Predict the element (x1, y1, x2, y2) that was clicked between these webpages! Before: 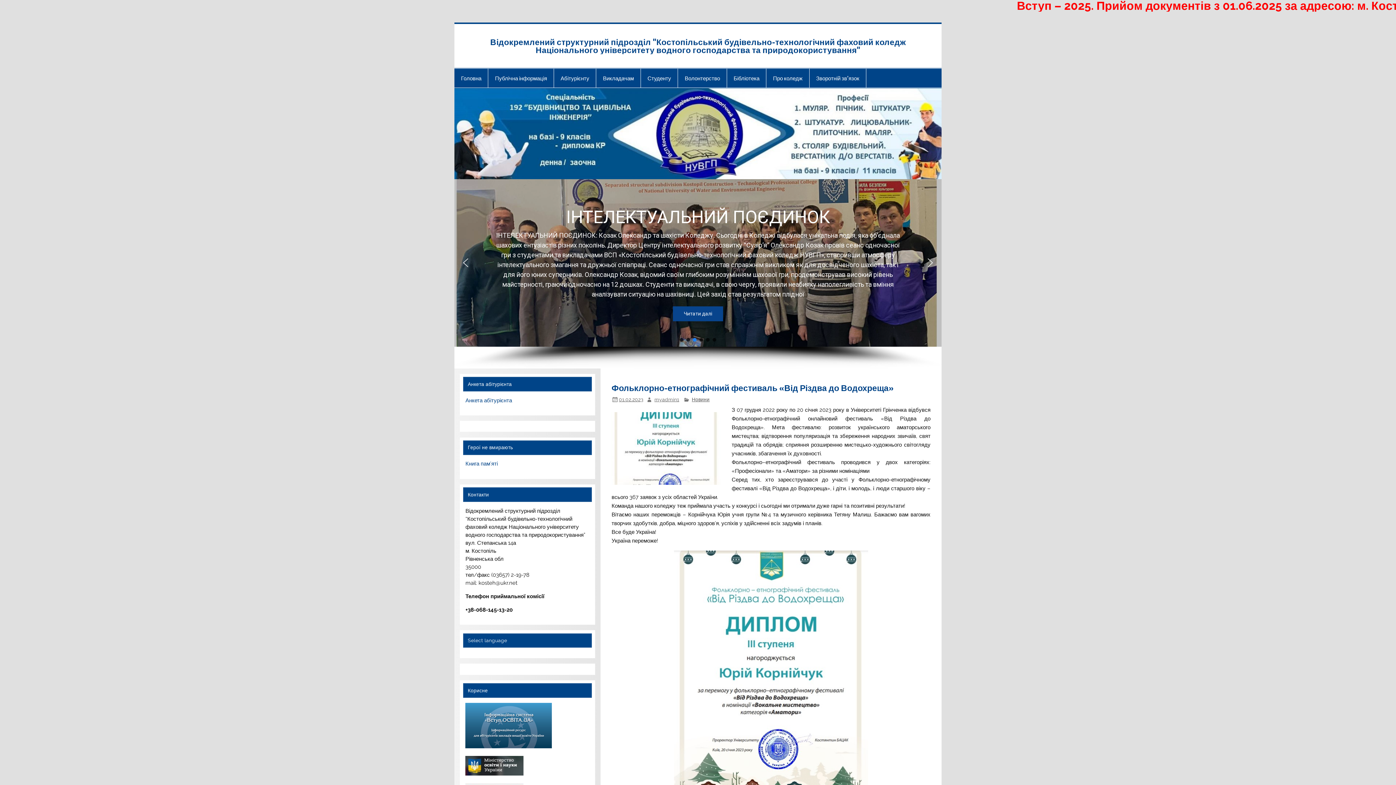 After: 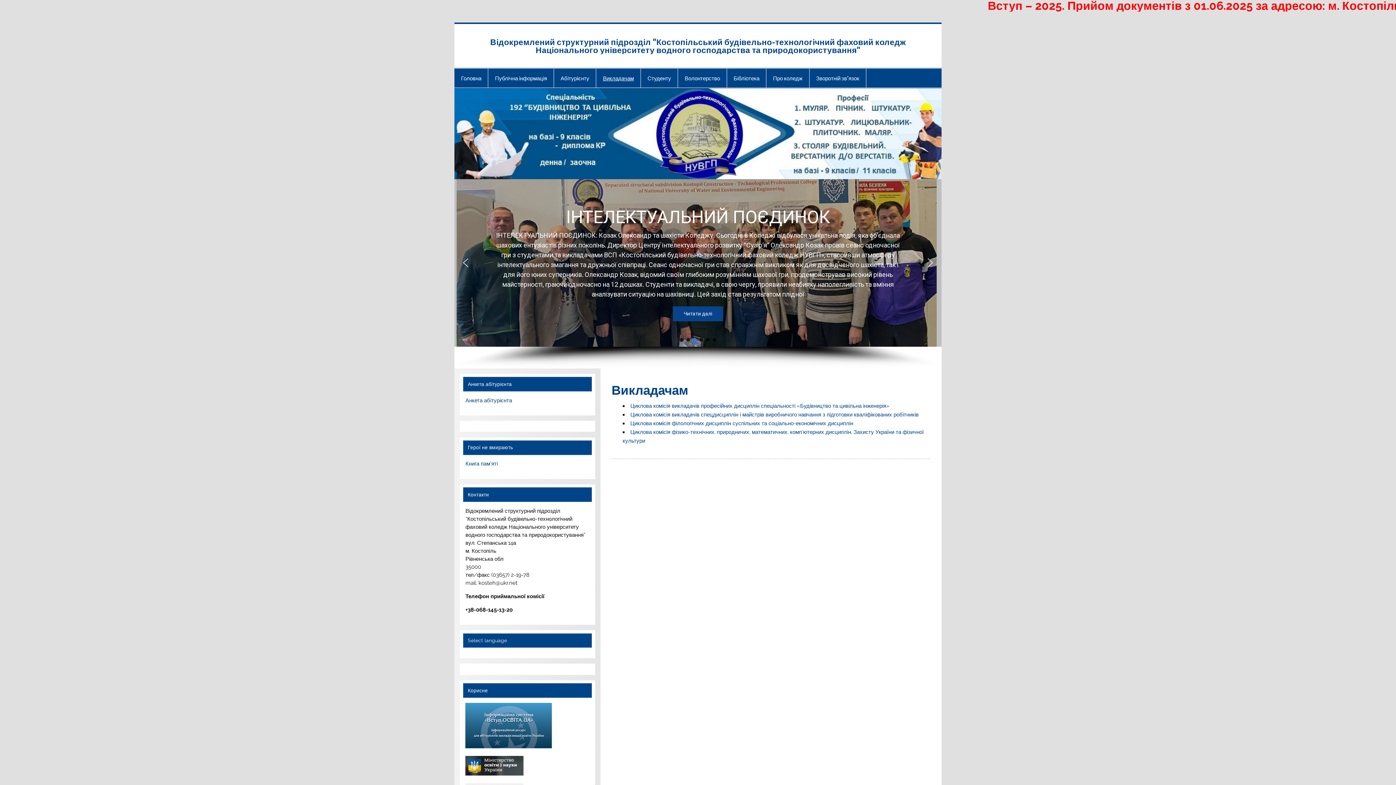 Action: bbox: (596, 68, 640, 87) label: Викладачам